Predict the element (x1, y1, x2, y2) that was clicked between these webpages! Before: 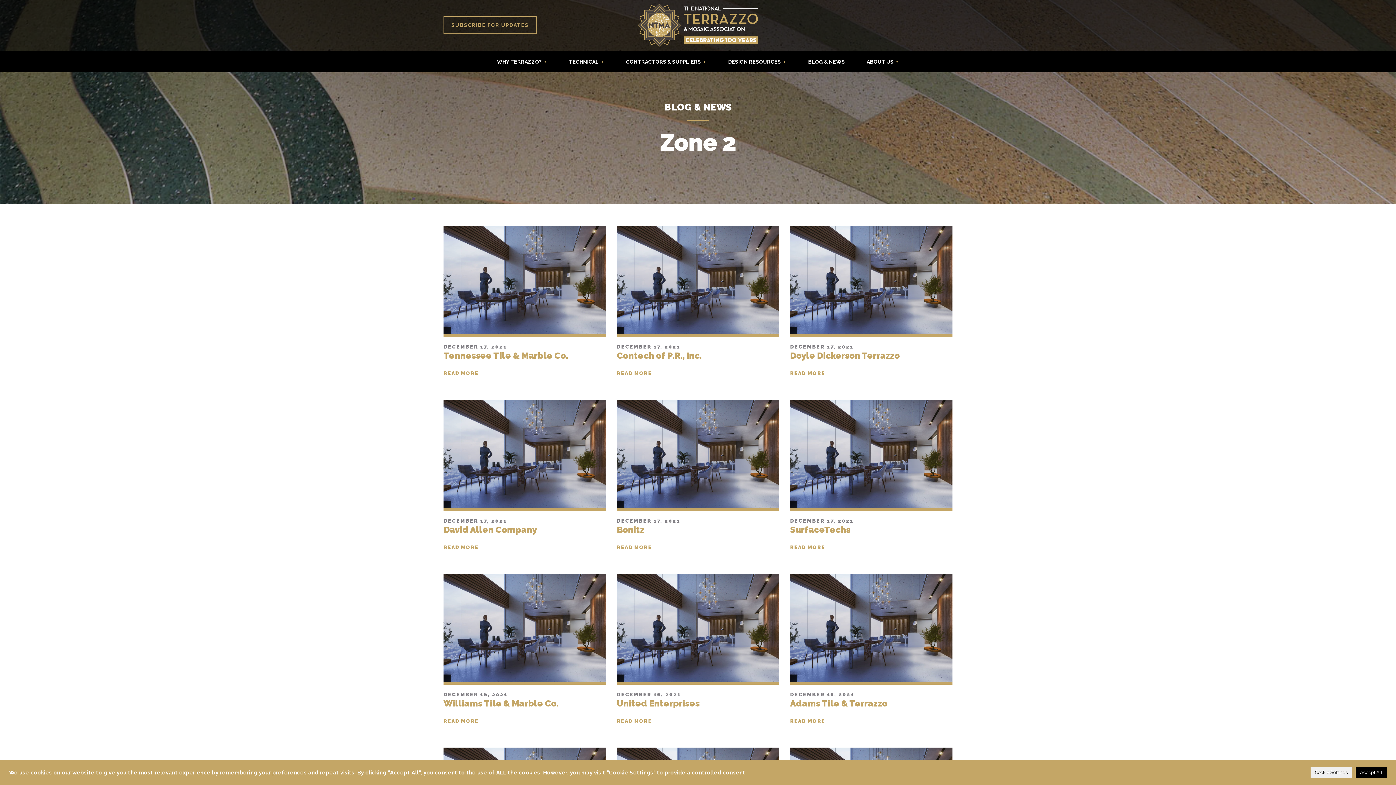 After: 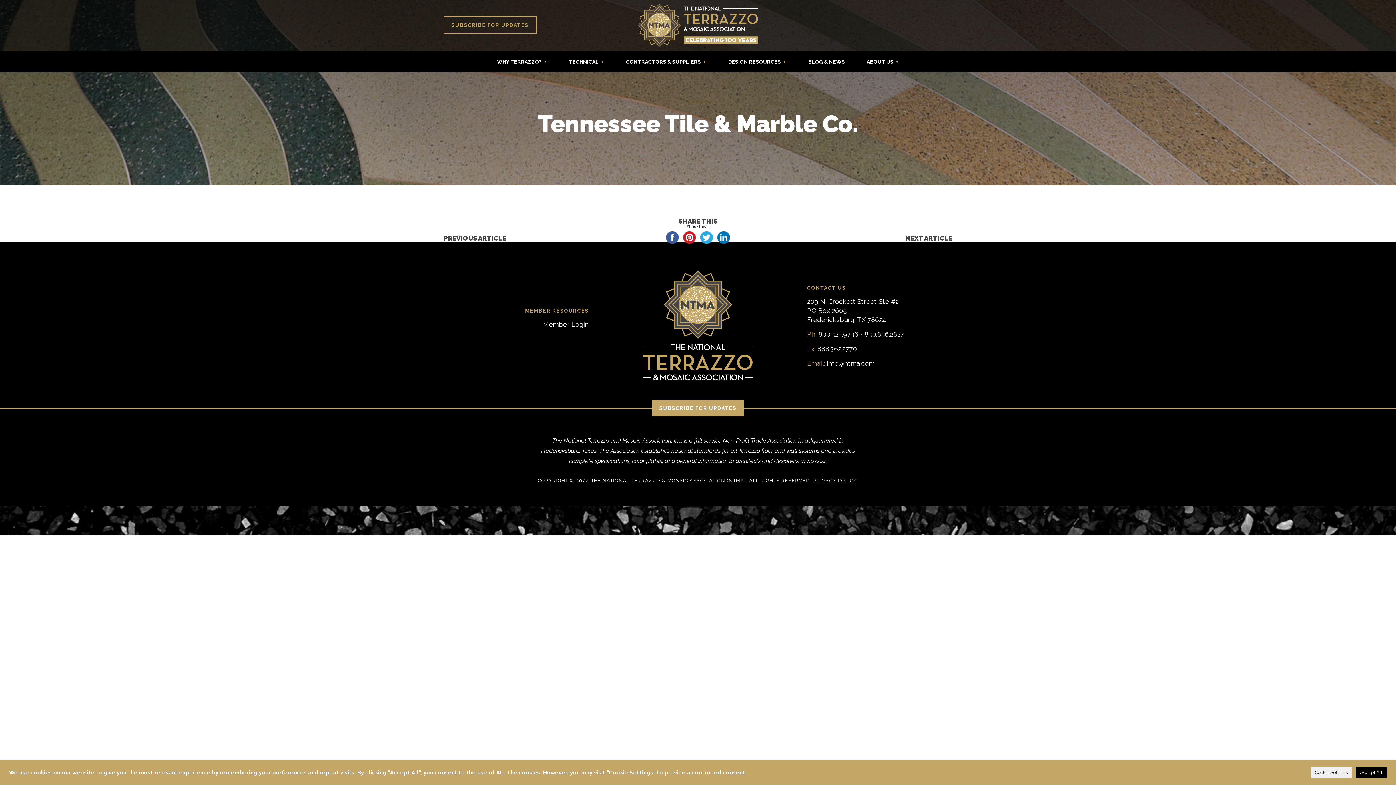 Action: label: READ MORE bbox: (443, 370, 478, 376)